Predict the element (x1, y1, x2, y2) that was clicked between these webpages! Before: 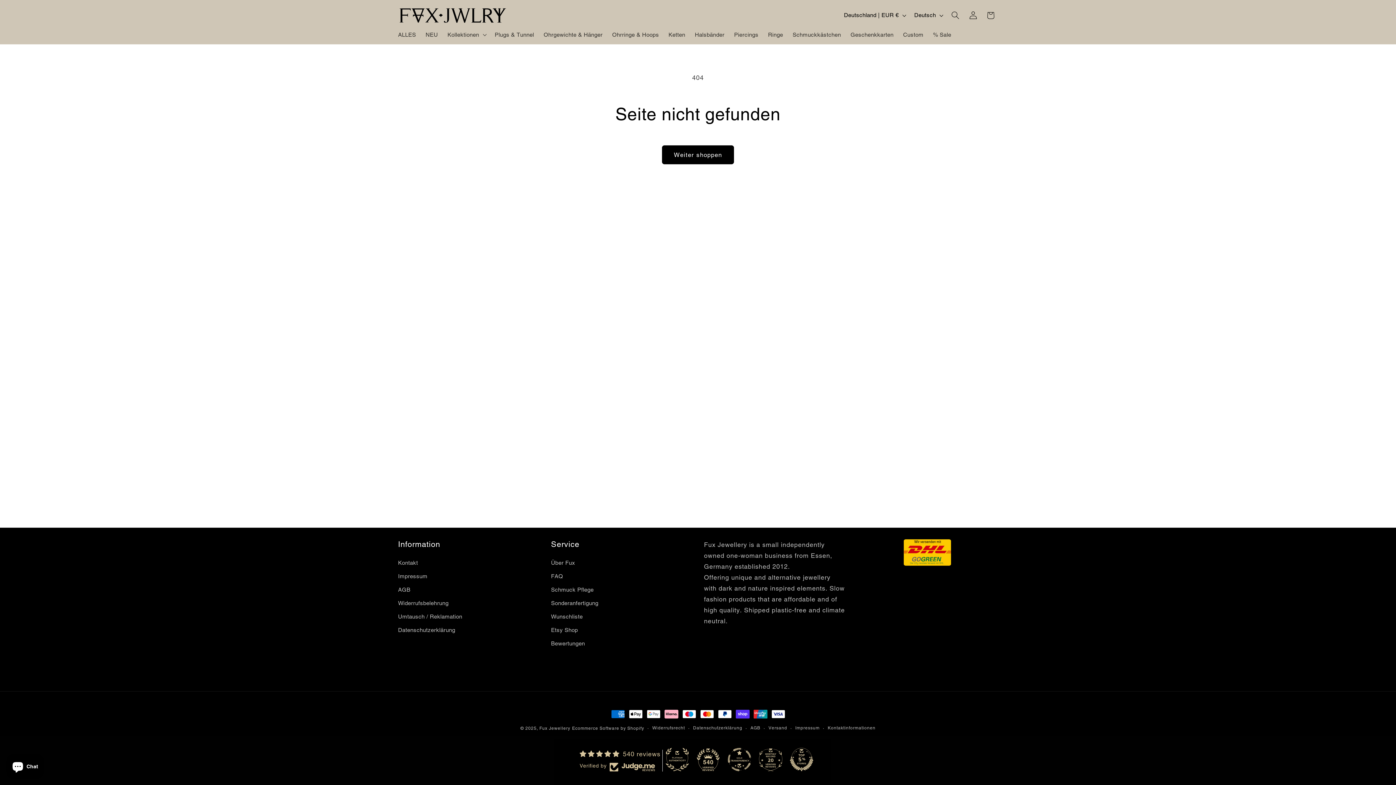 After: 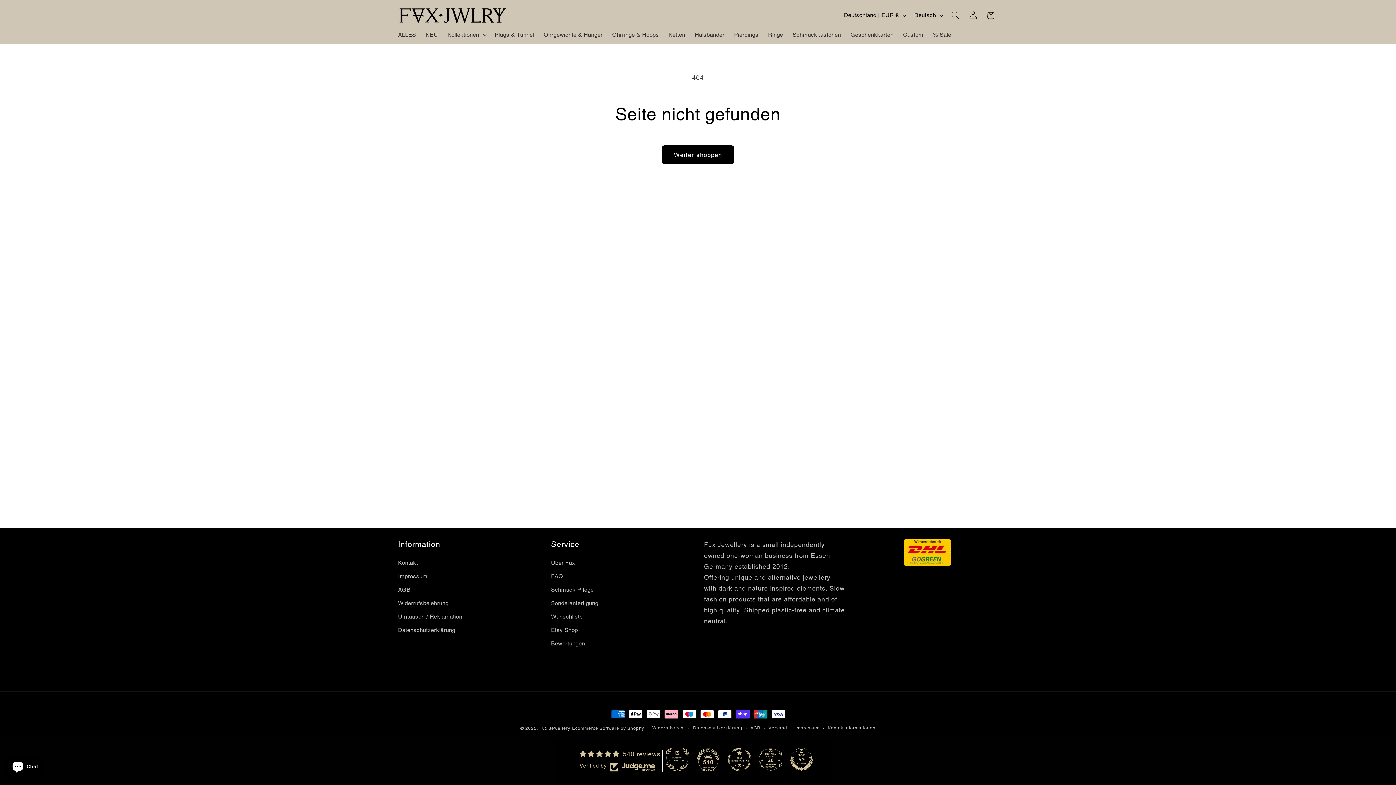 Action: bbox: (790, 752, 813, 775)